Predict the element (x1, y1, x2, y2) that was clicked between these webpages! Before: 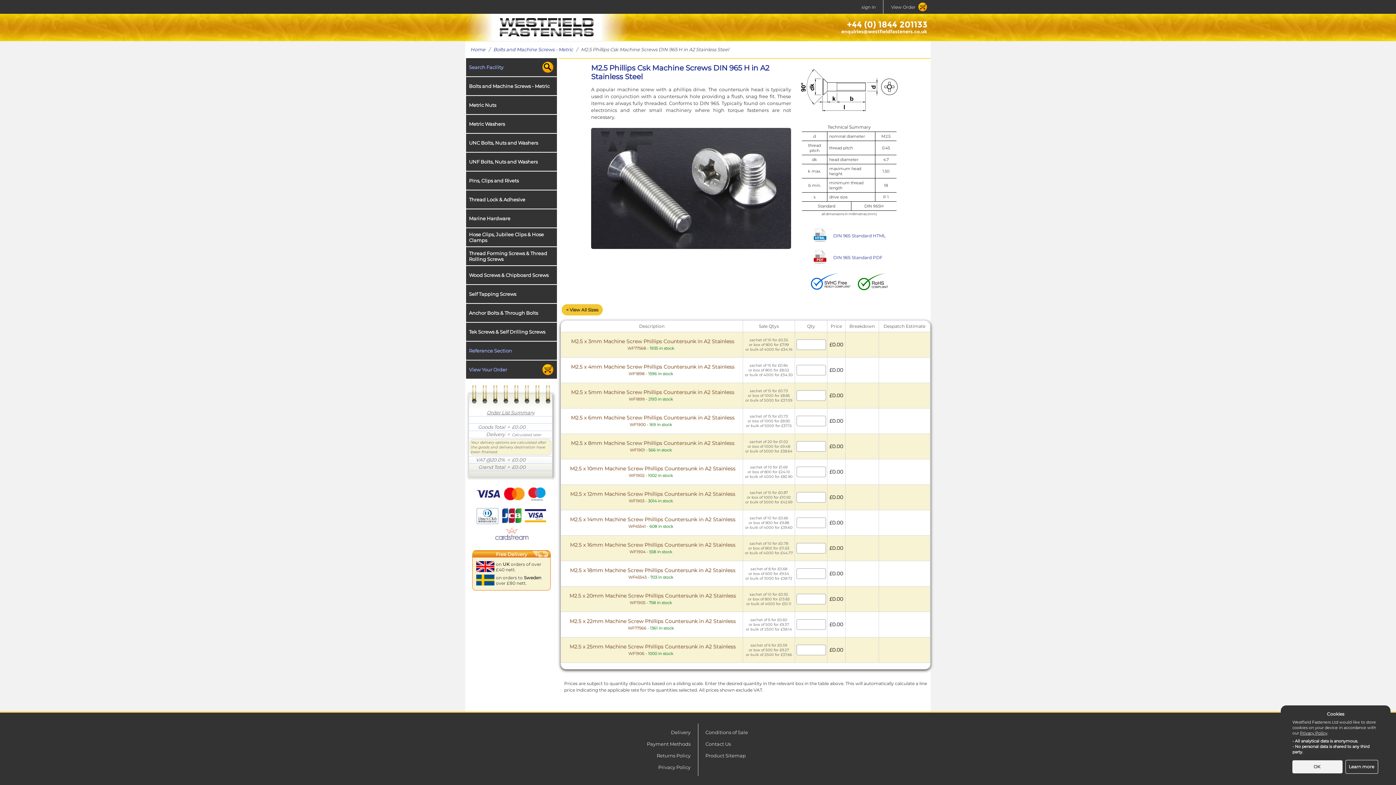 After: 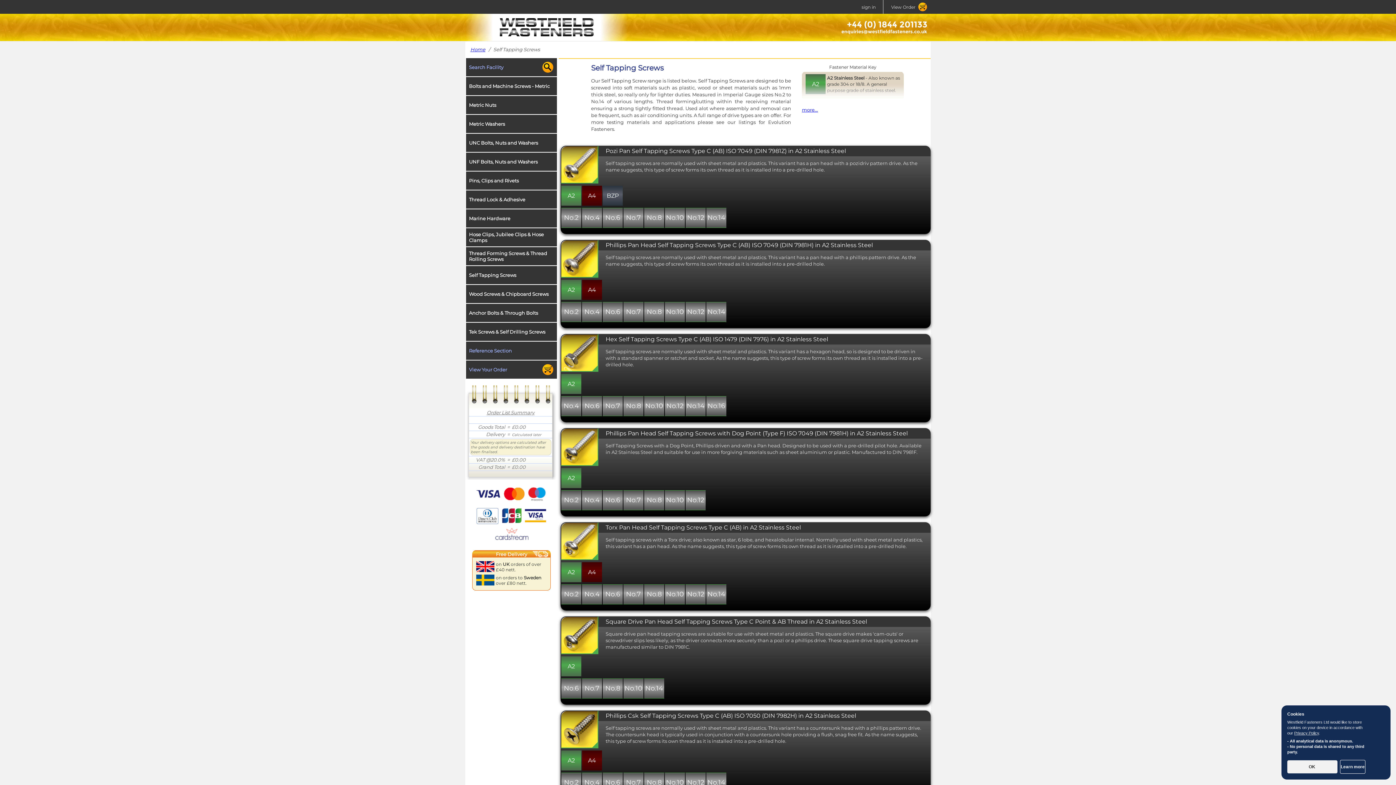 Action: label: Self Tapping Screws bbox: (466, 285, 557, 303)